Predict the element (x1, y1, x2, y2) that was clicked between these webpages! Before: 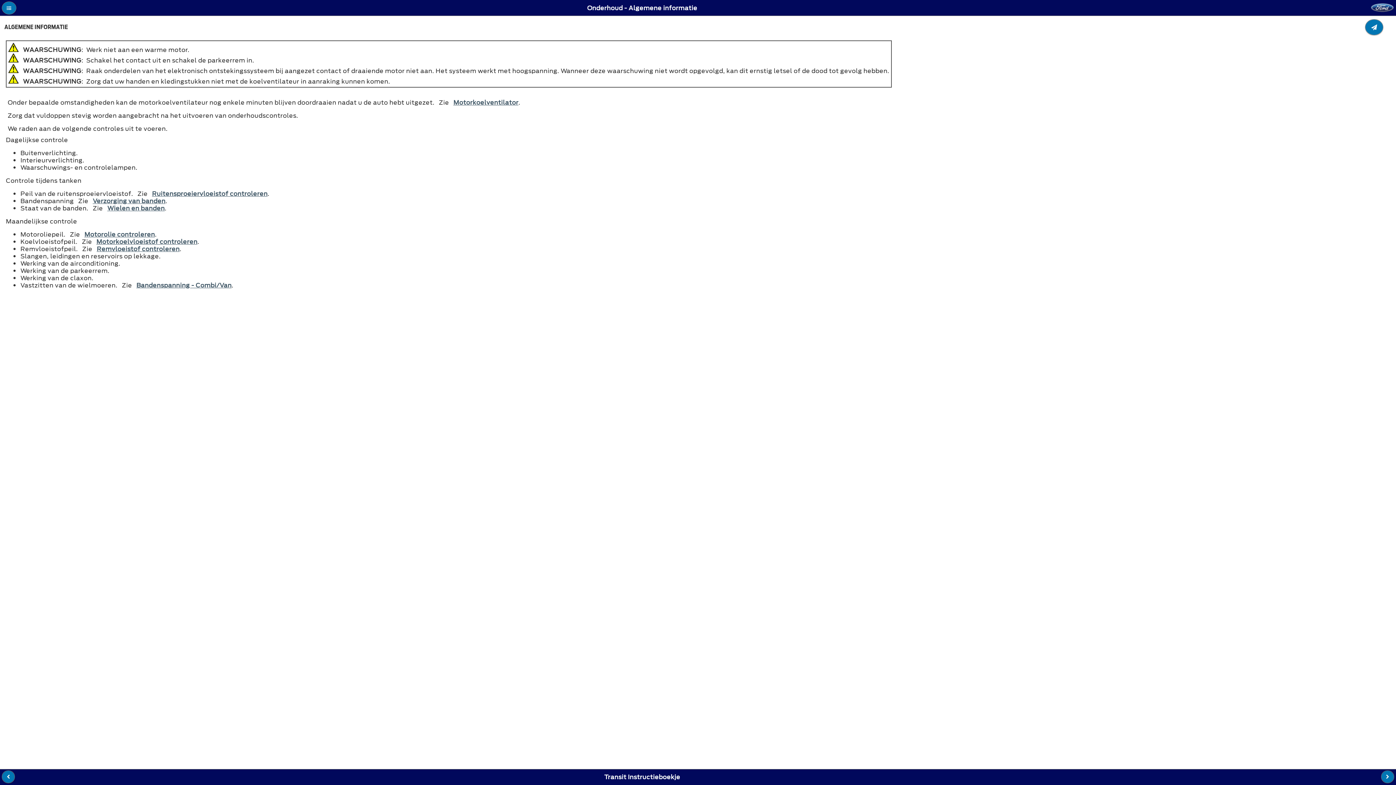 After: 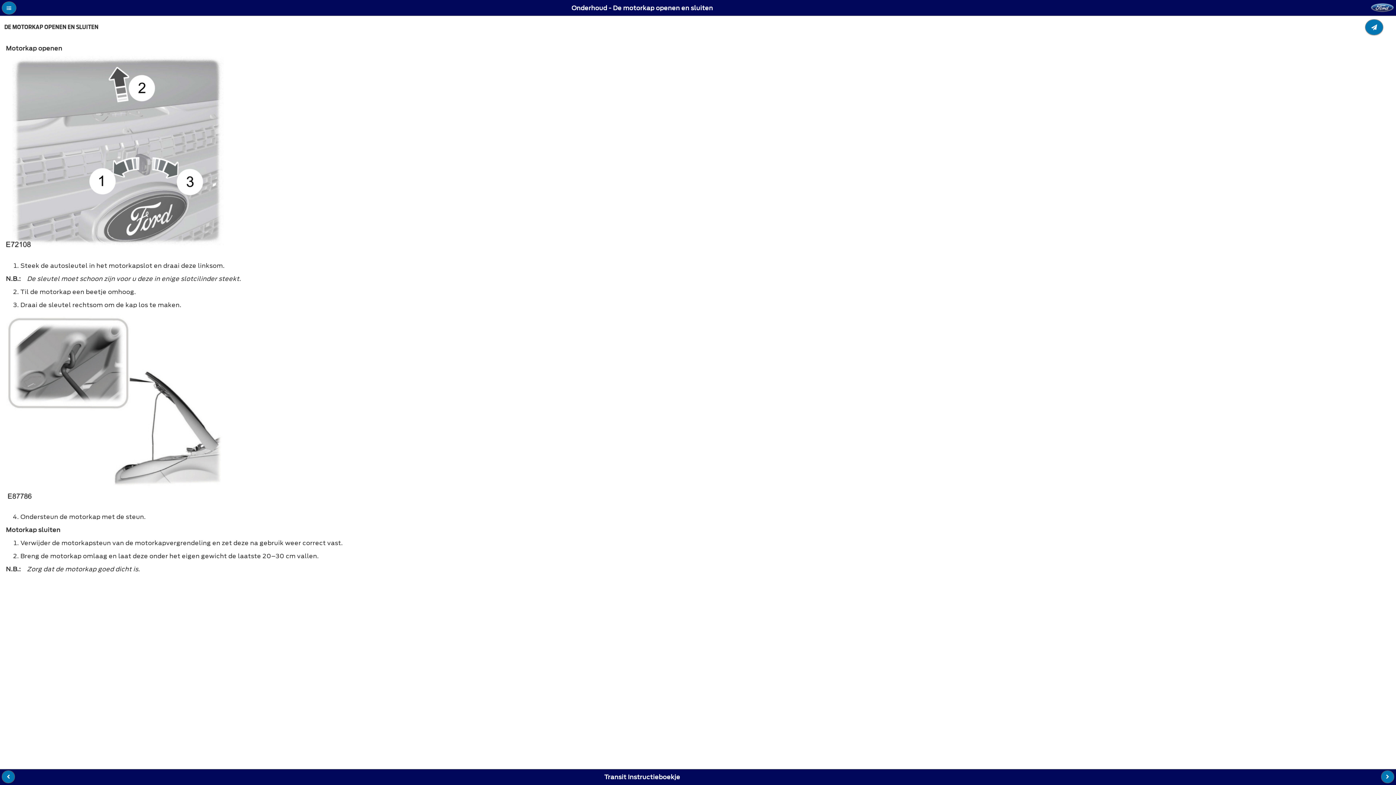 Action: bbox: (1381, 770, 1394, 783) label: Next Page